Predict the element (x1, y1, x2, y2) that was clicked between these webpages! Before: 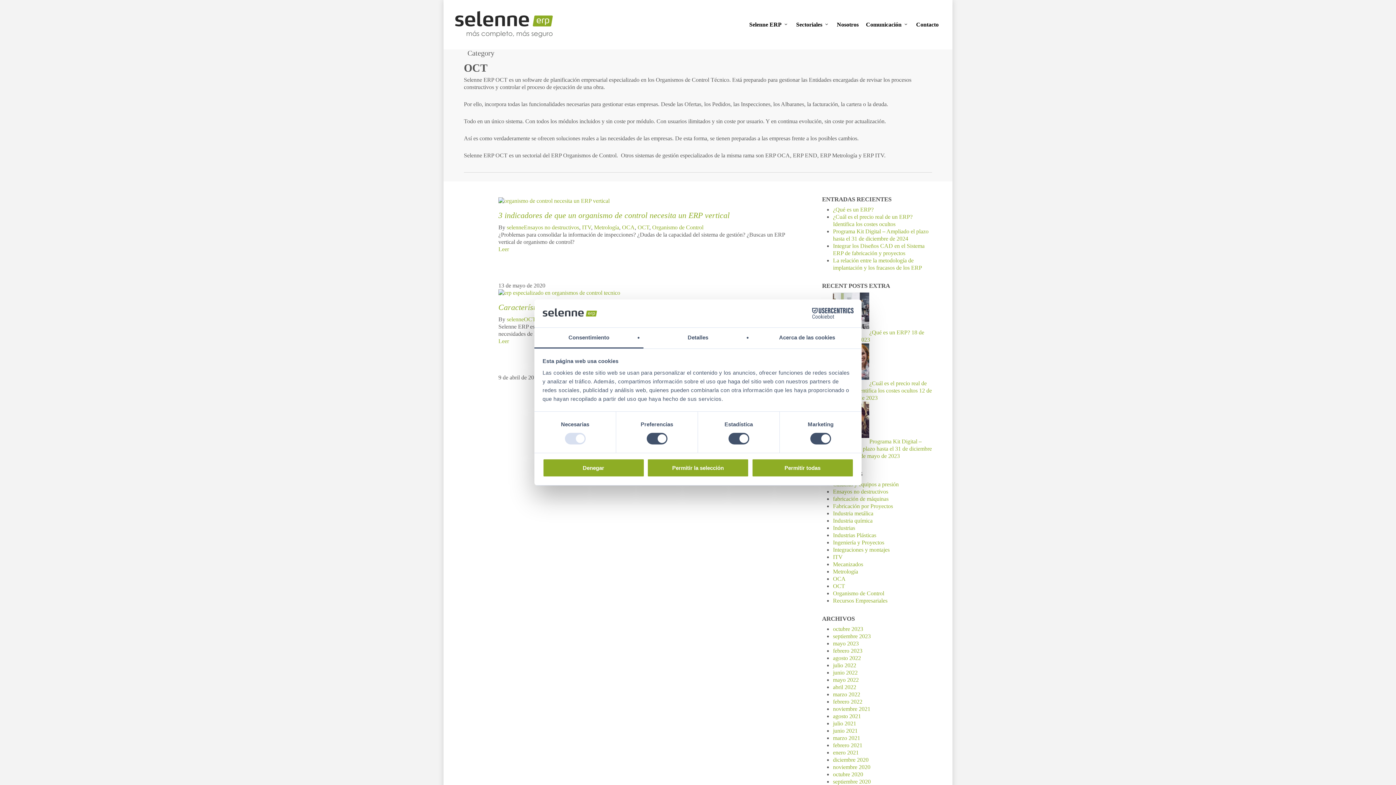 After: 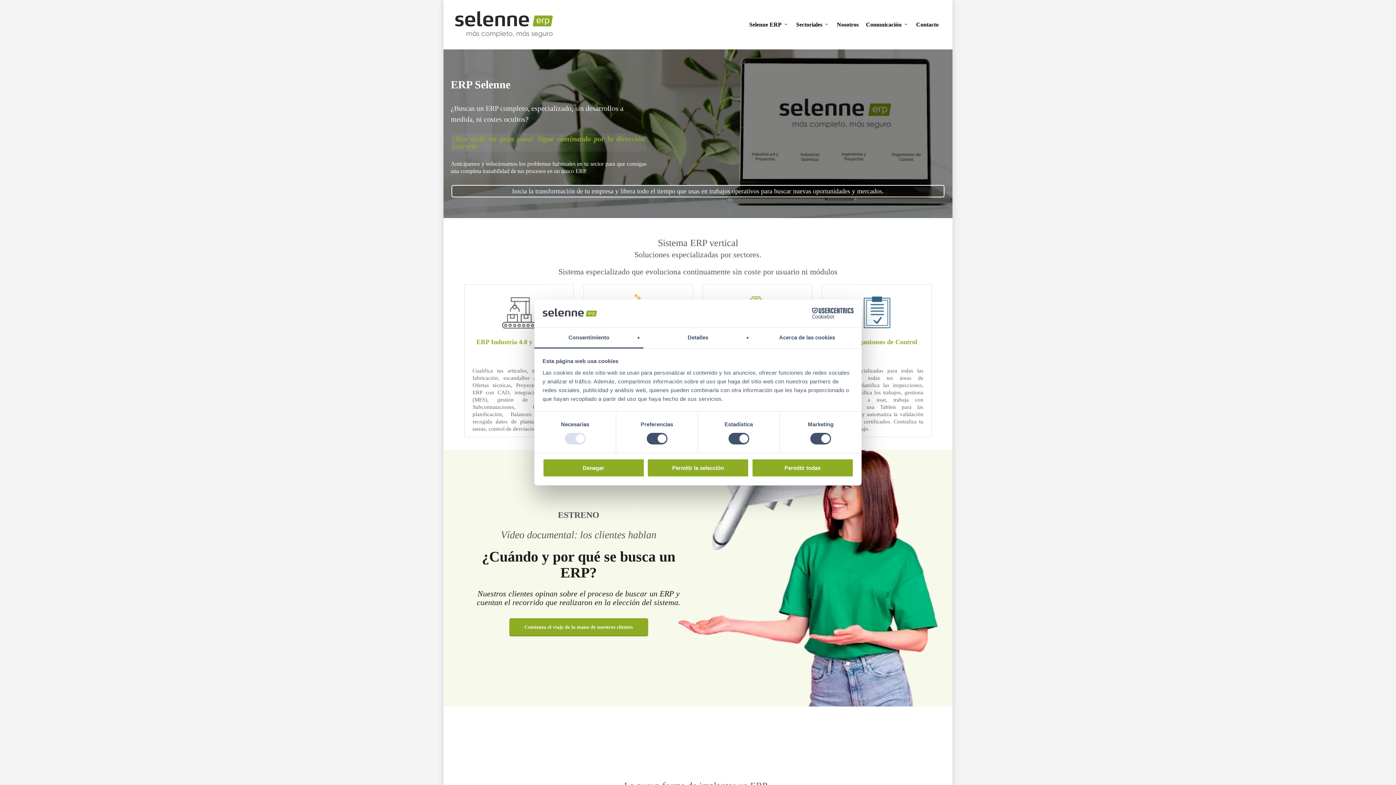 Action: bbox: (833, 728, 857, 734) label: junio 2021